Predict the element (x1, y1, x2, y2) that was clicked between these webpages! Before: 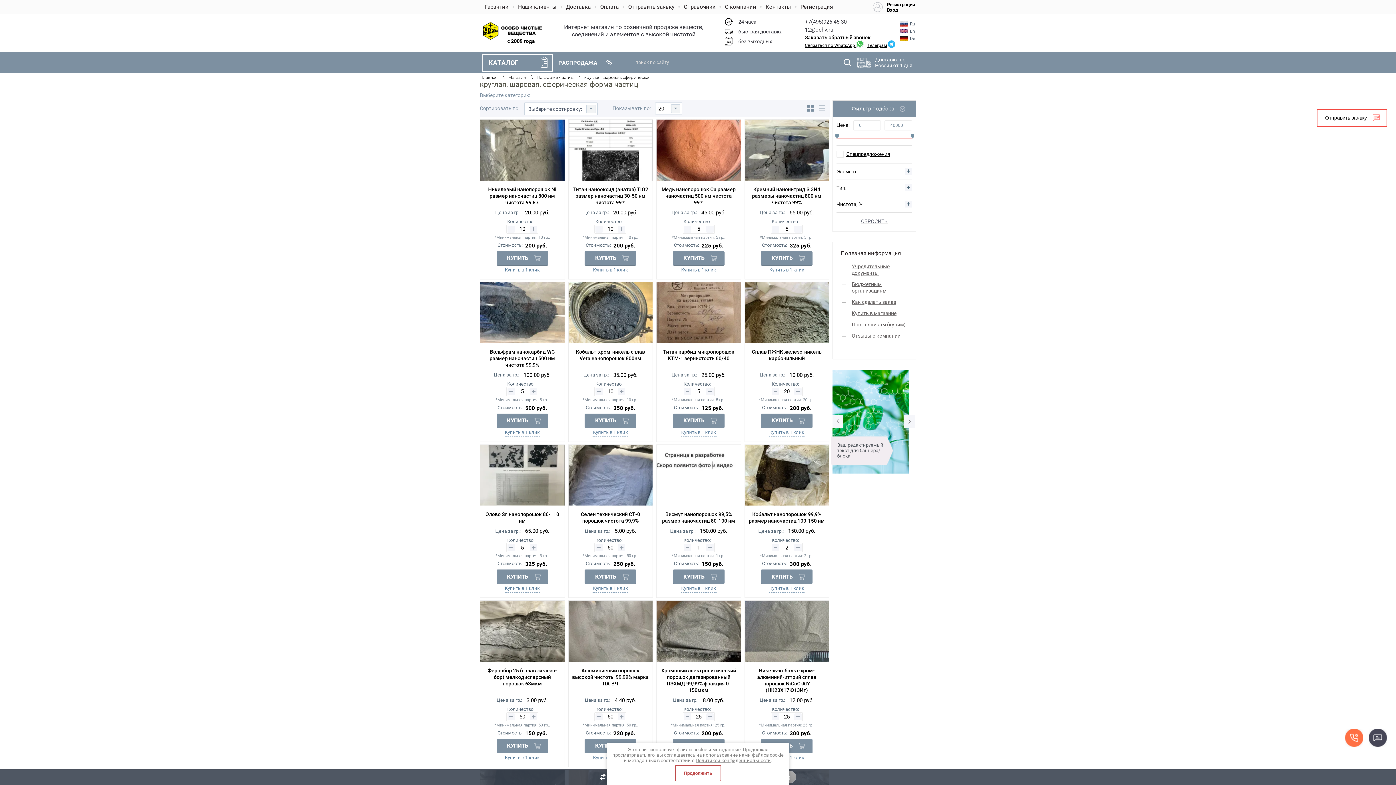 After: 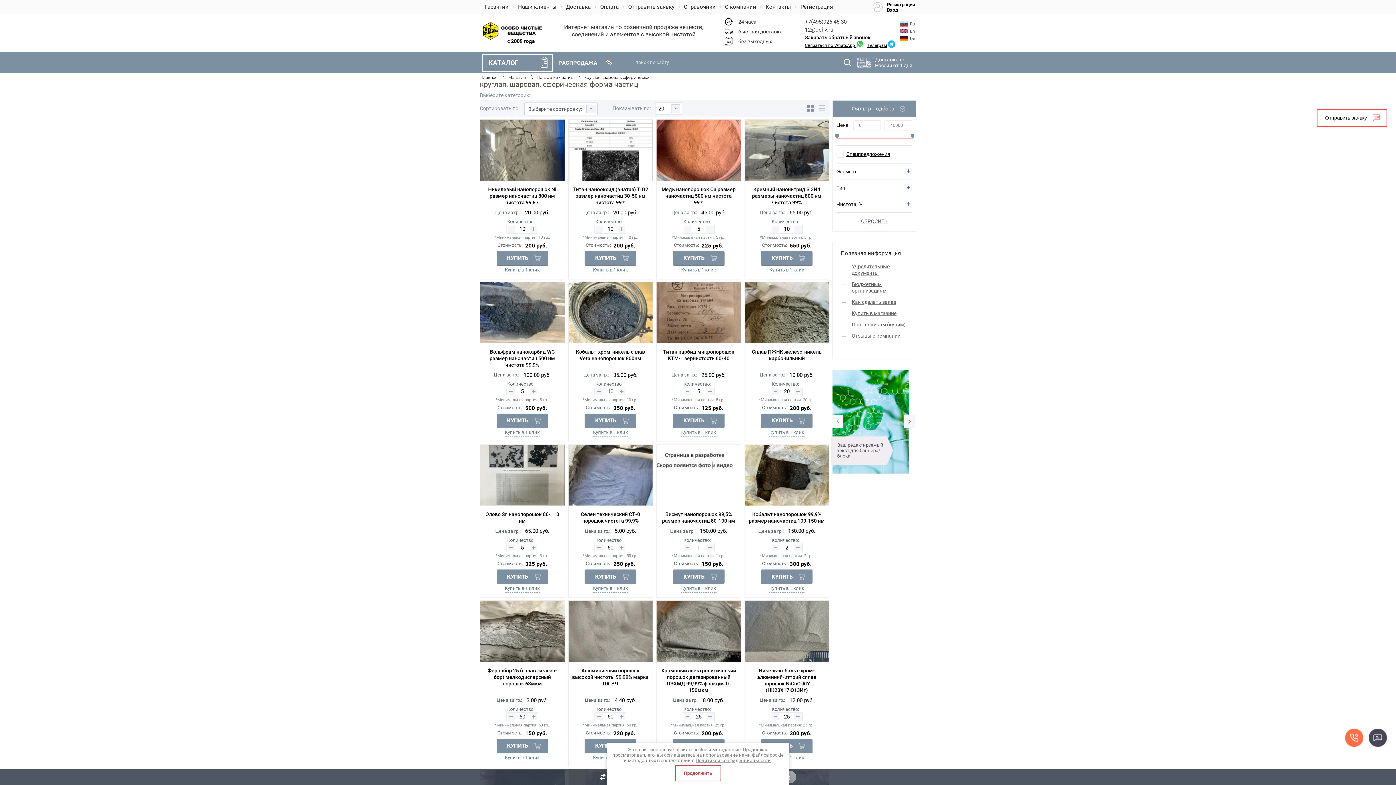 Action: bbox: (794, 225, 801, 232) label: +